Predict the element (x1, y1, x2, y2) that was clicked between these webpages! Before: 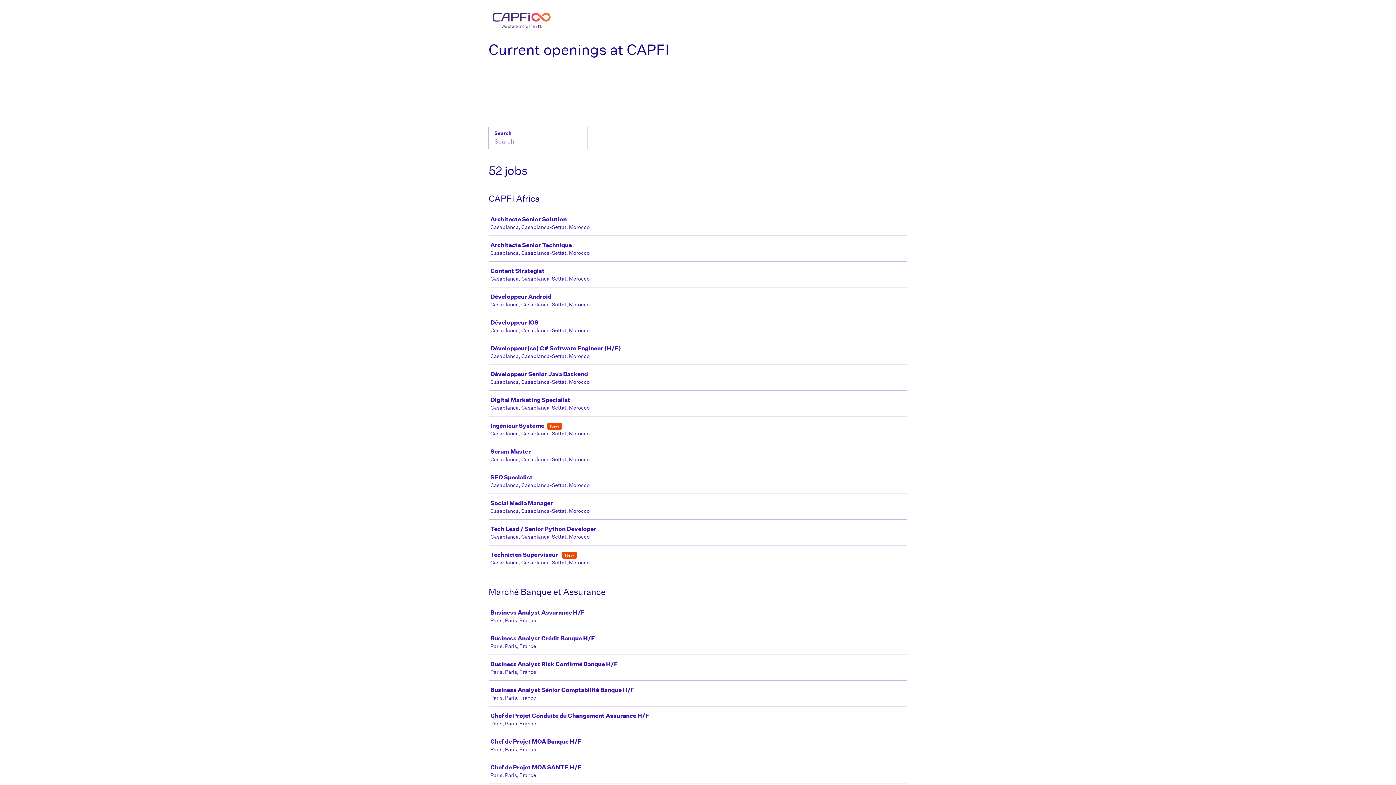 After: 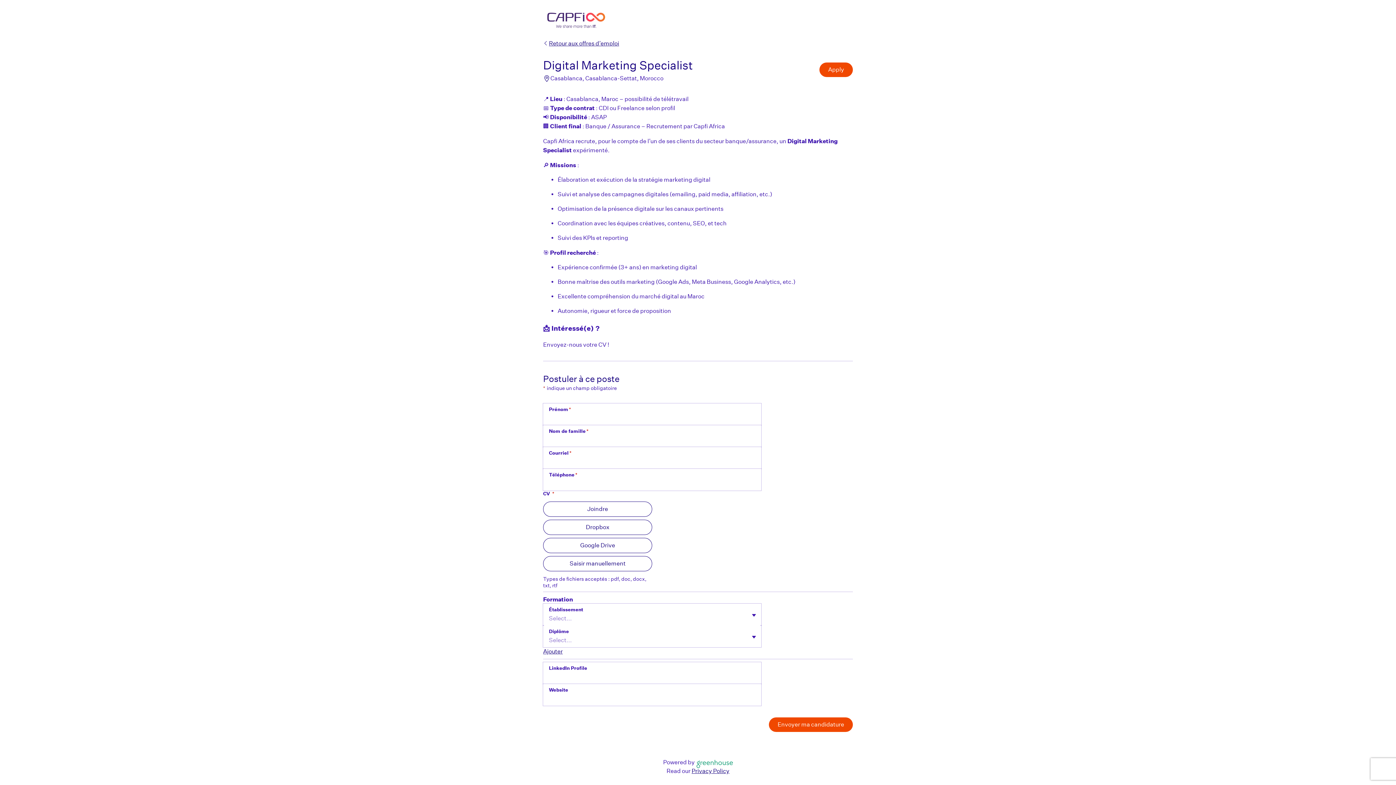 Action: label: Digital Marketing Specialist

Casablanca, Casablanca-Settat, Morocco bbox: (489, 391, 910, 415)